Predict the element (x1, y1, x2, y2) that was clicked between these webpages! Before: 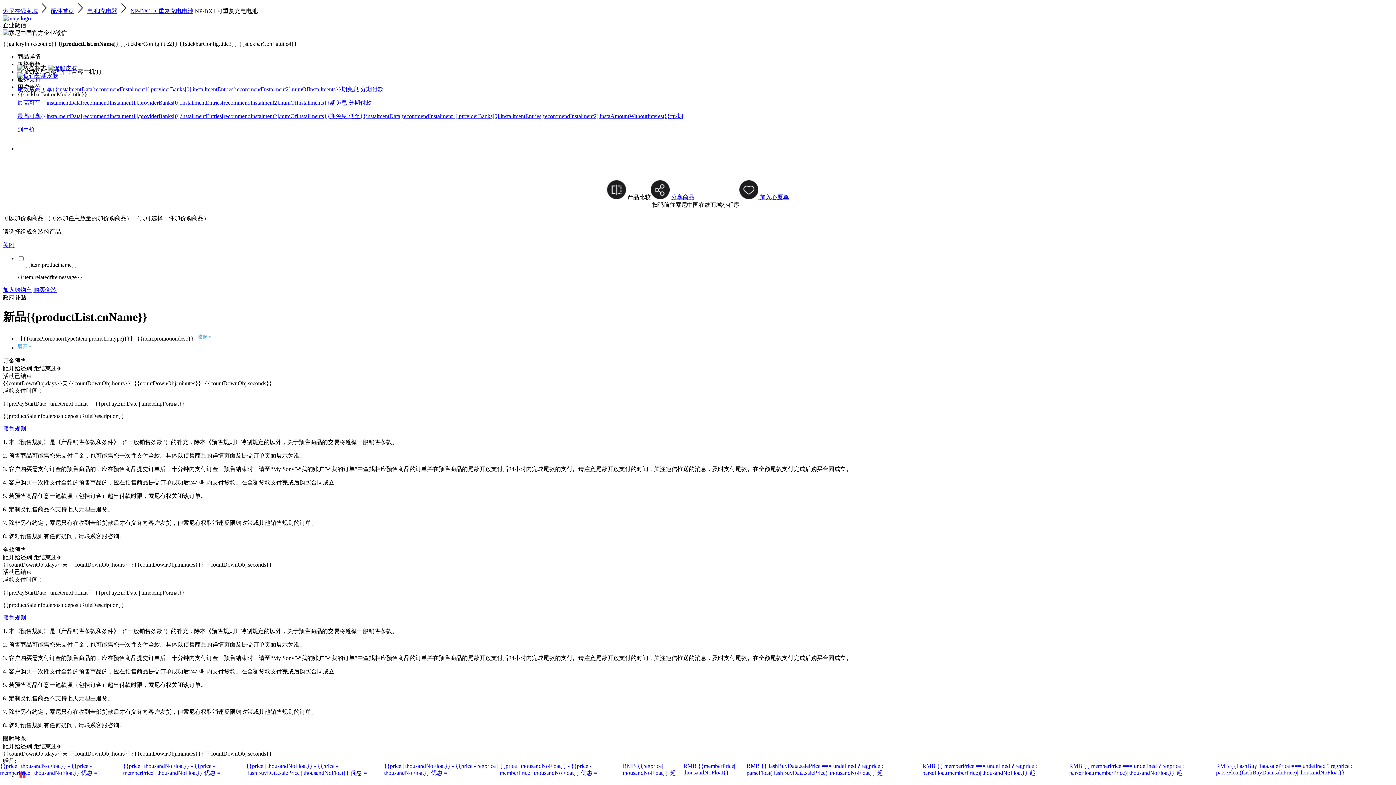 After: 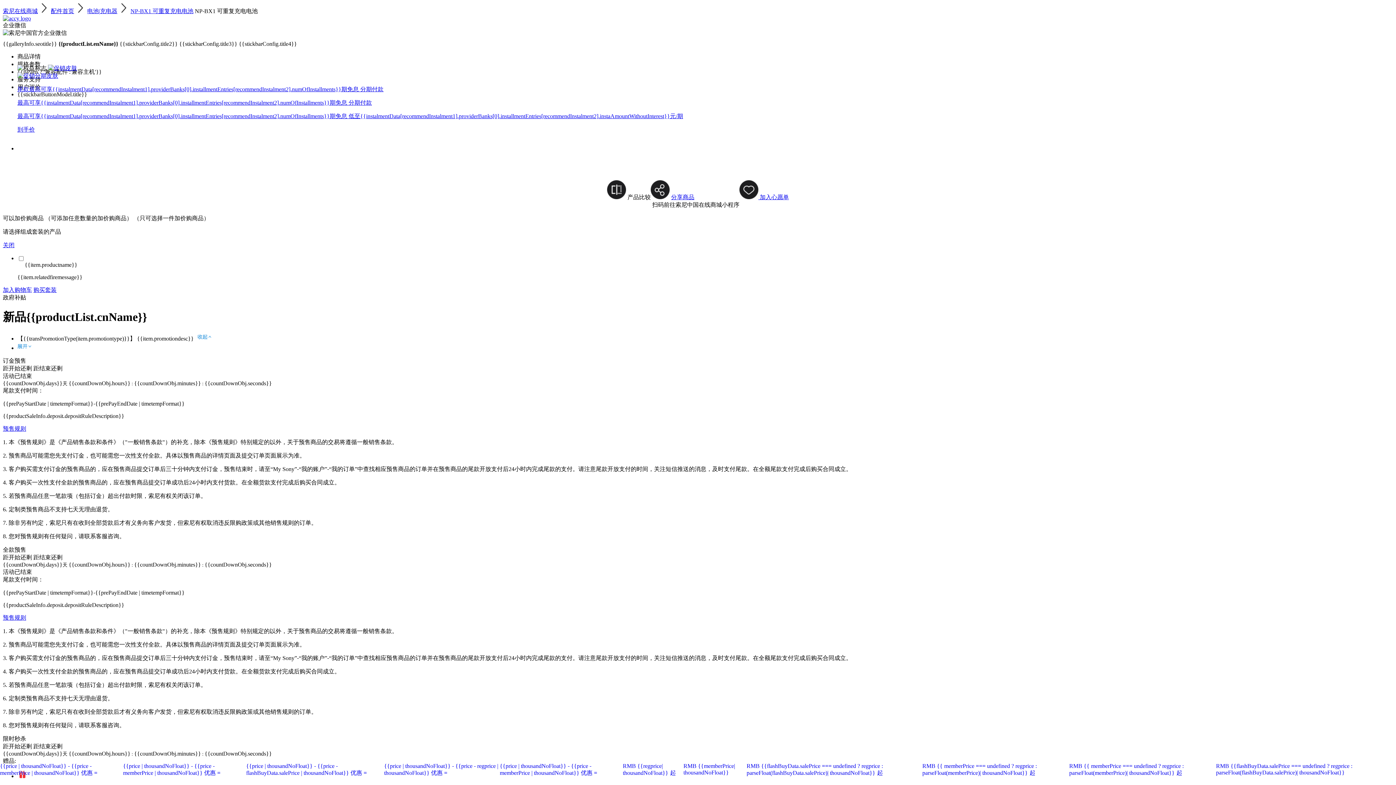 Action: bbox: (87, 8, 117, 14) label: 电池|充电器